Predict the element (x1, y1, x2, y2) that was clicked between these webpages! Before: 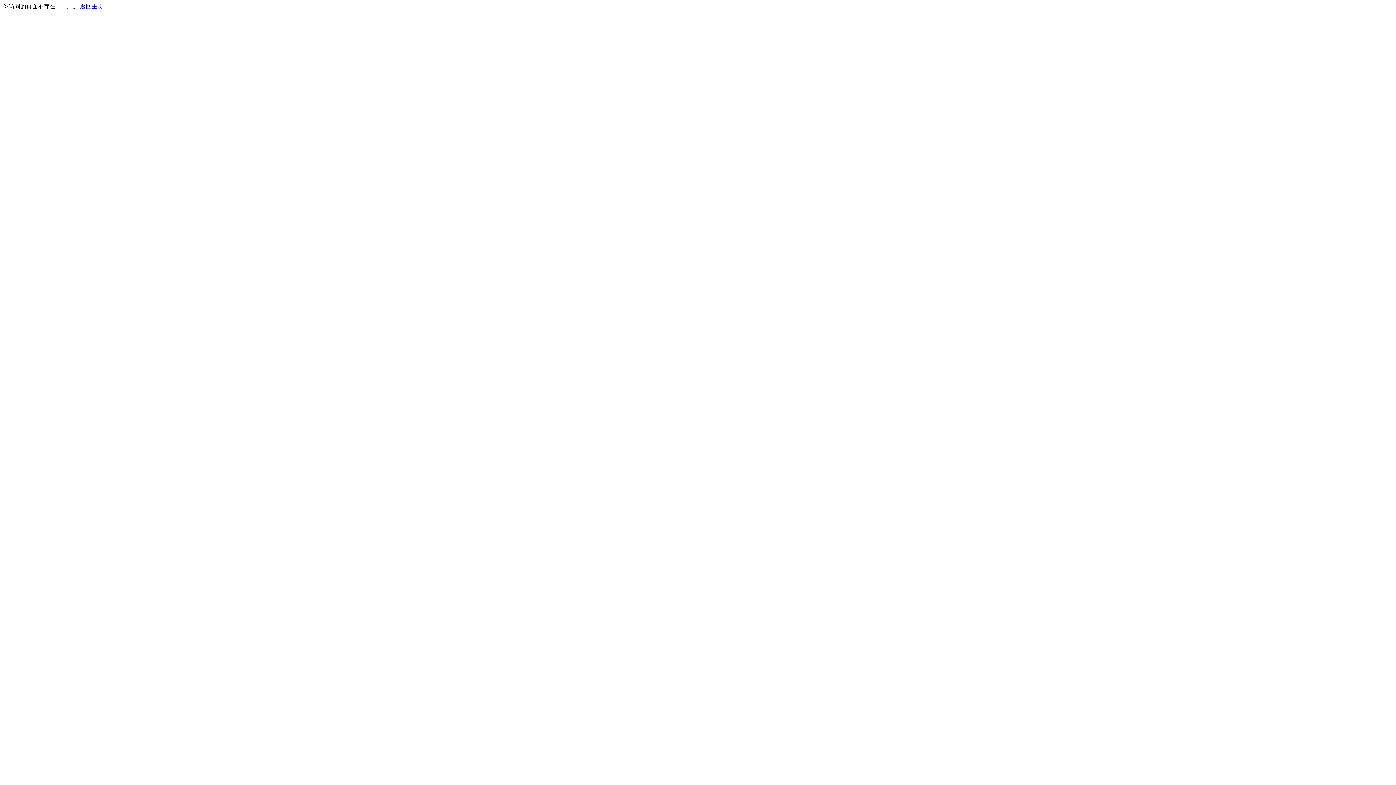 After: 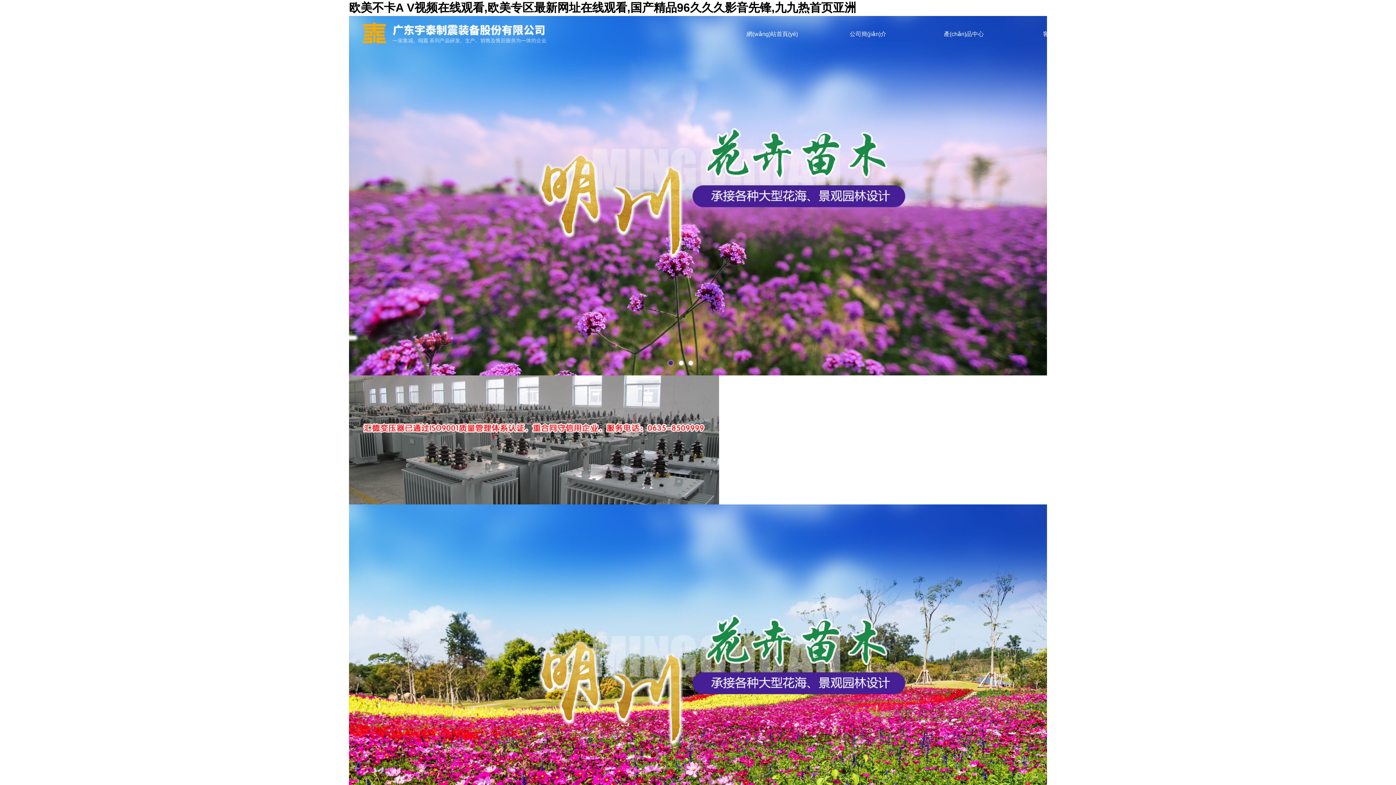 Action: bbox: (80, 3, 103, 9) label: 返回主页